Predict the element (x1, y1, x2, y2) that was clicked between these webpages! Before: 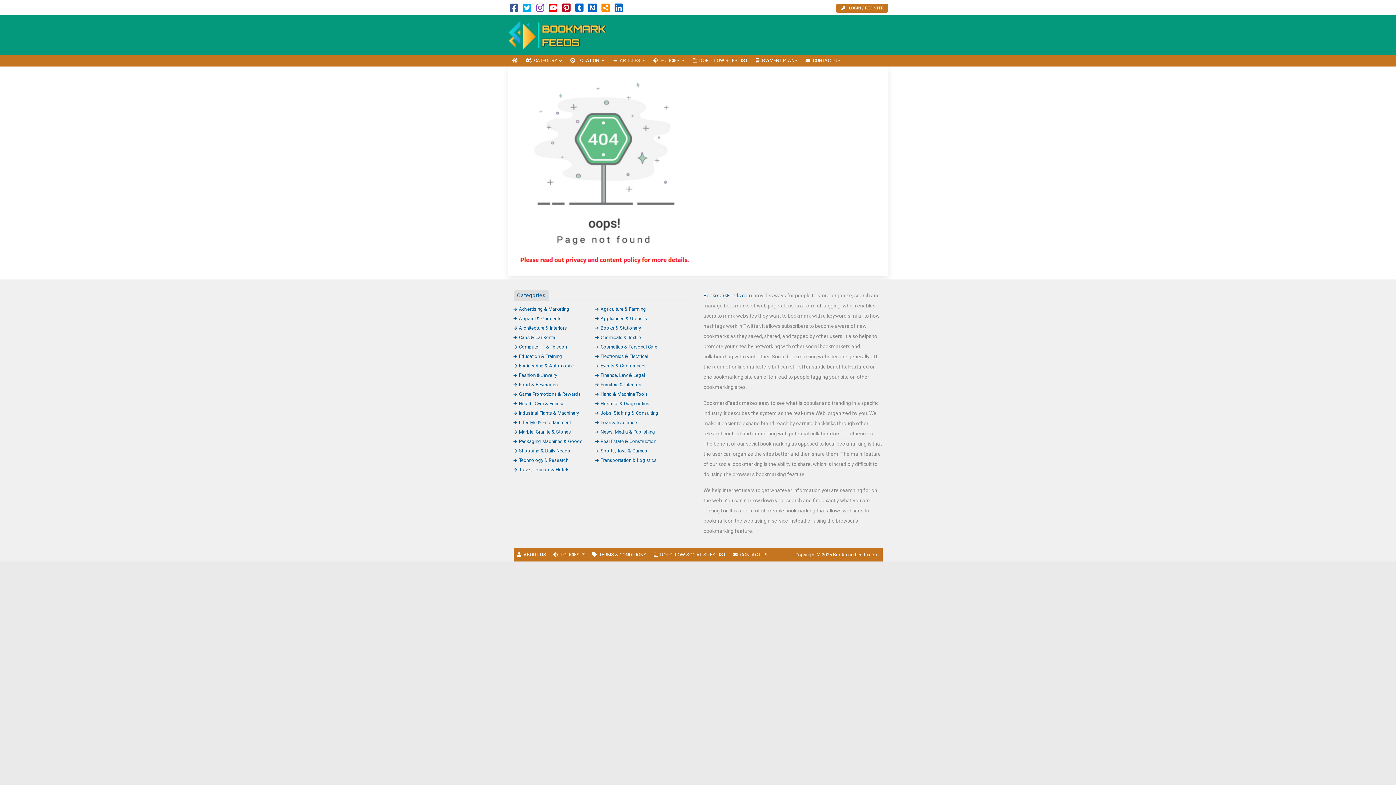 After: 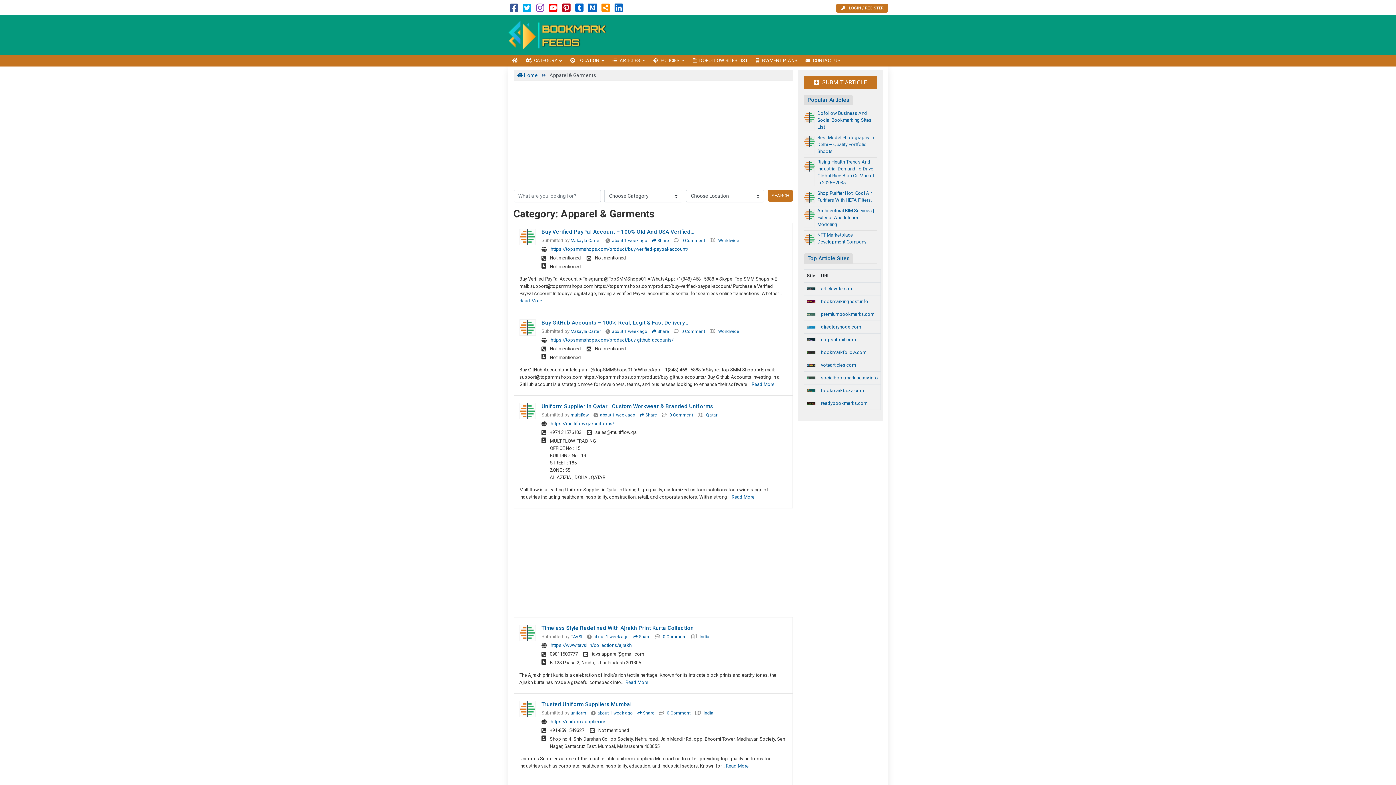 Action: bbox: (513, 315, 561, 321) label: Apparel & Garments